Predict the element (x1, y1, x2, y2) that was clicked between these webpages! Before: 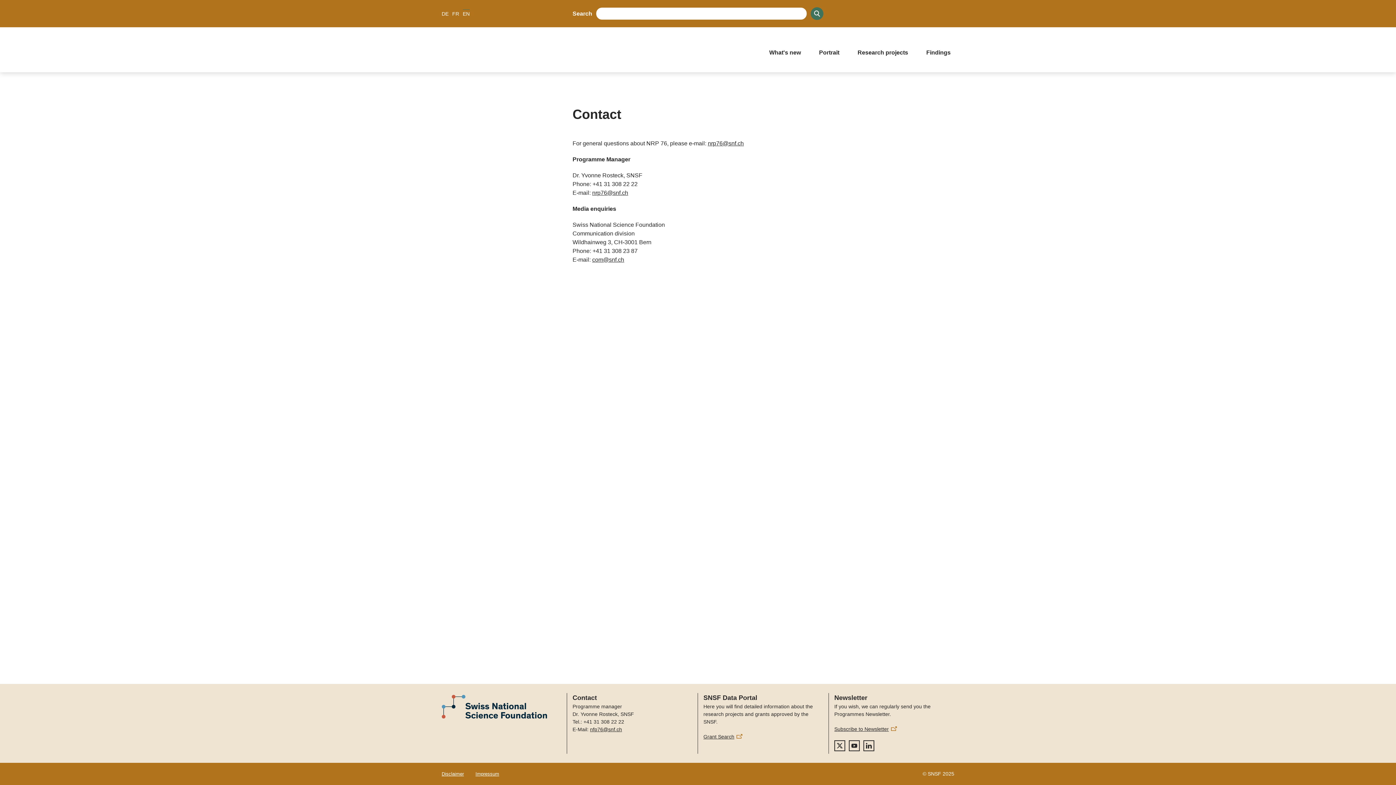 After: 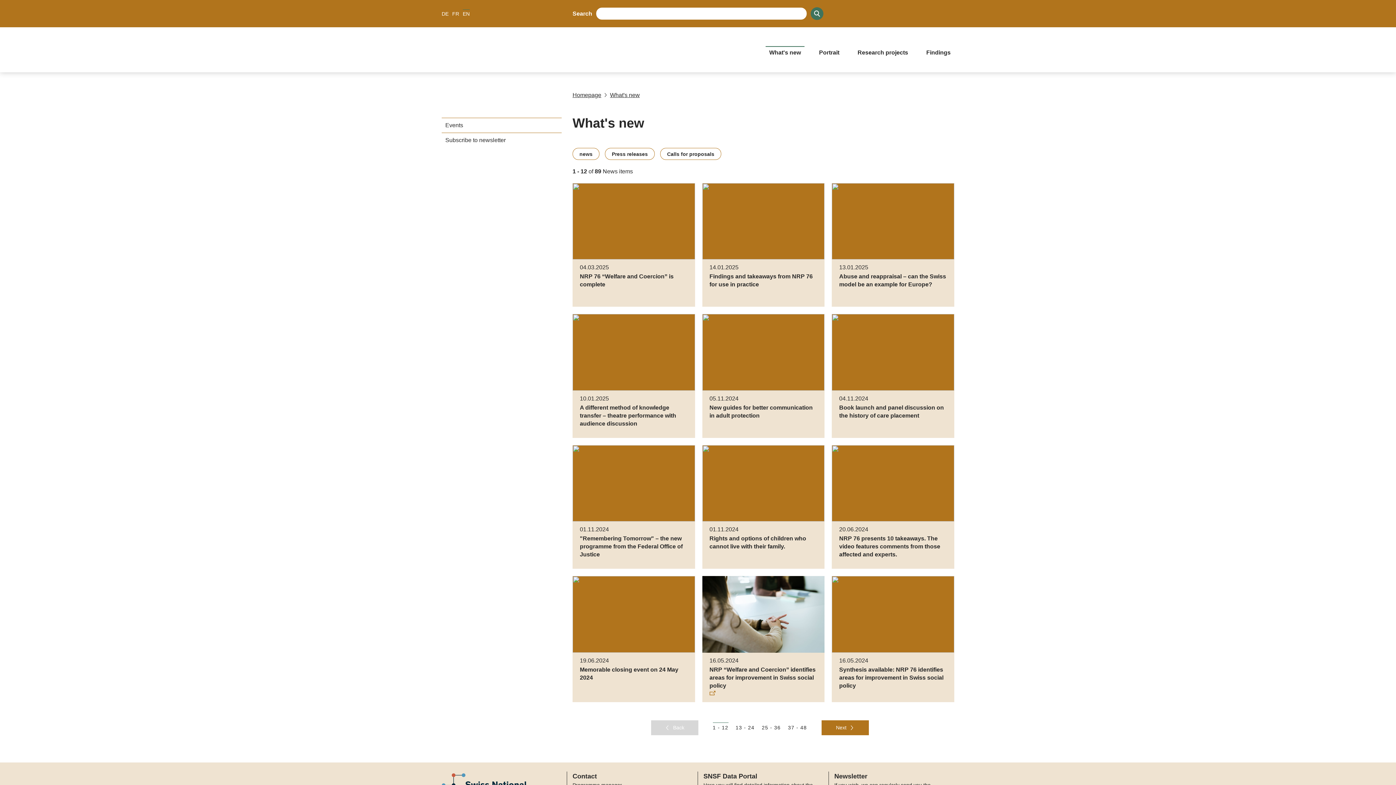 Action: bbox: (765, 46, 804, 57) label: What's new